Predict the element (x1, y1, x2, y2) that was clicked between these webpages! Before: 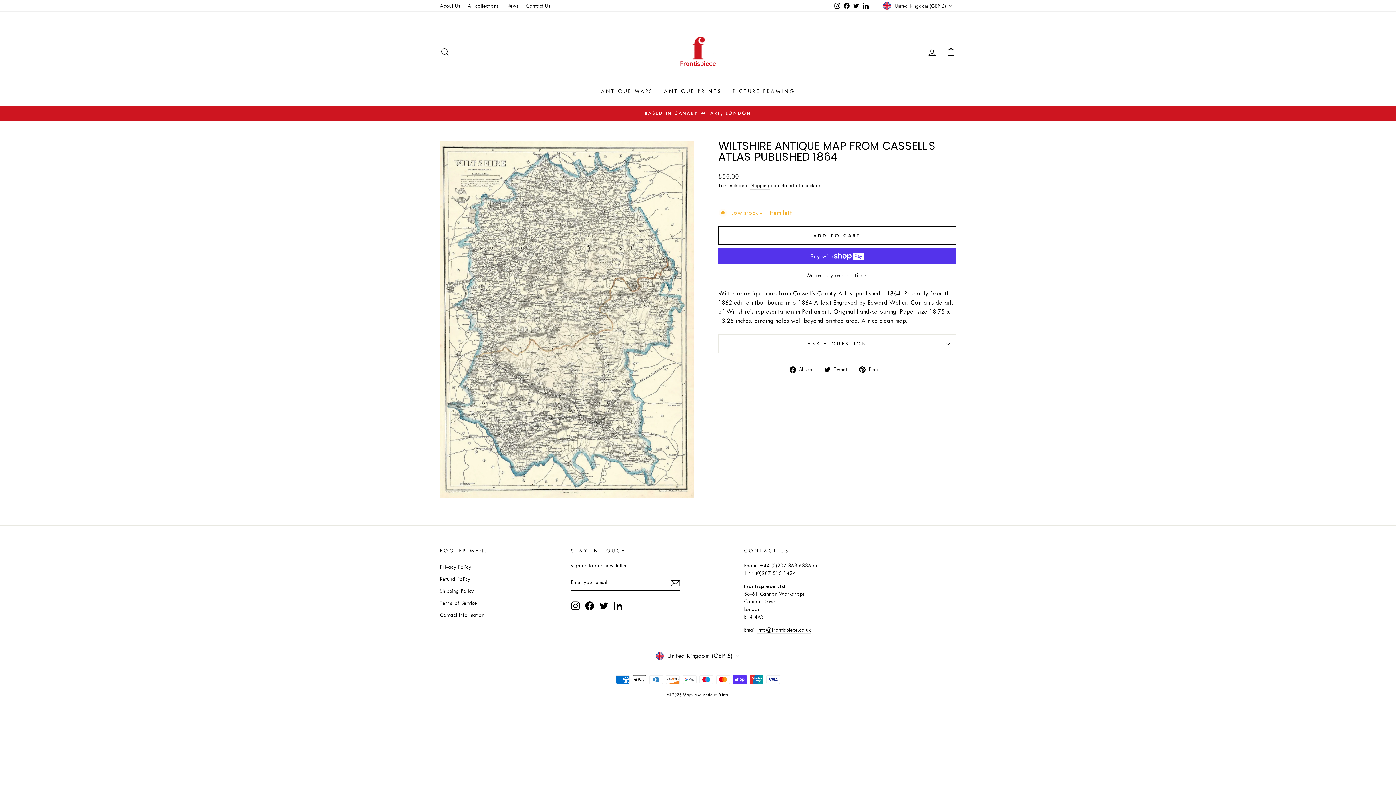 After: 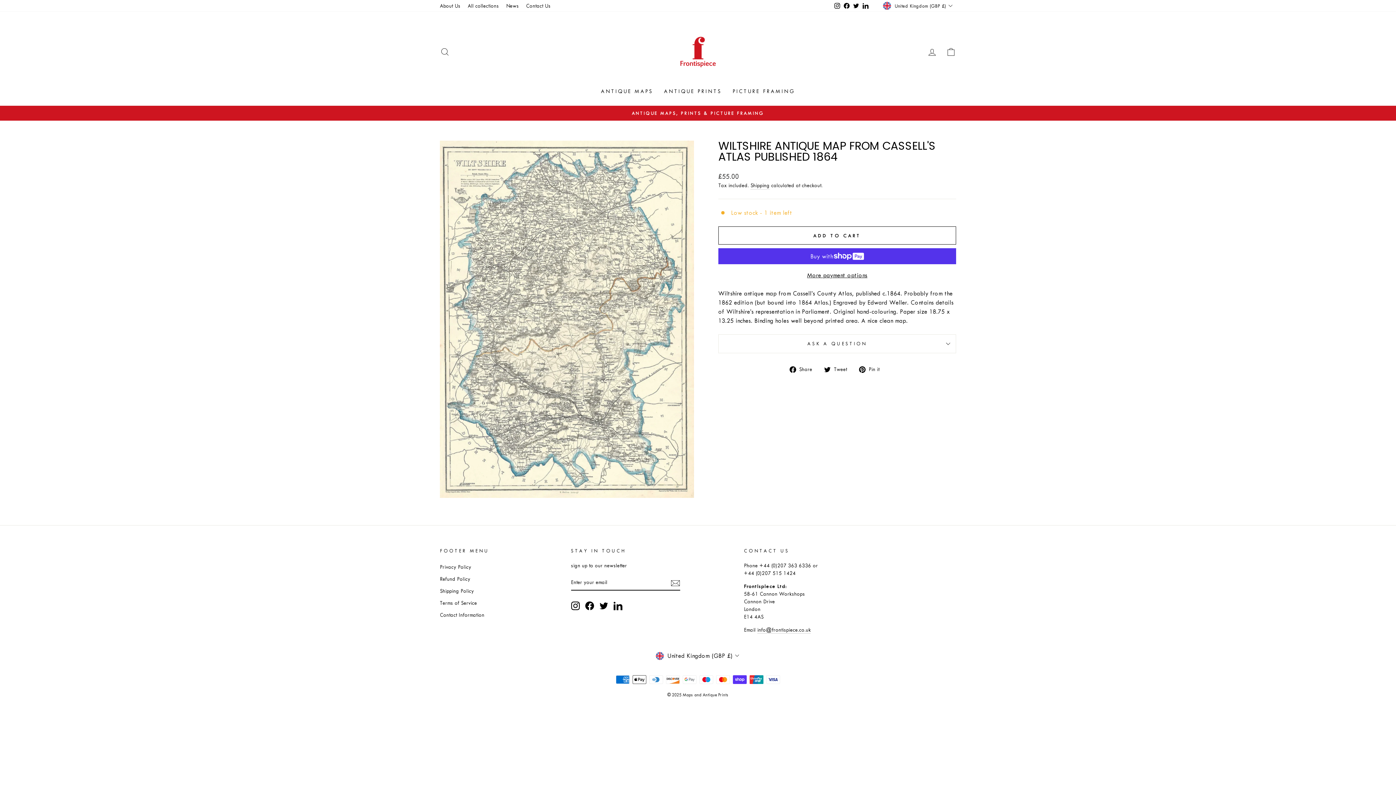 Action: bbox: (842, 0, 851, 11) label: Facebook